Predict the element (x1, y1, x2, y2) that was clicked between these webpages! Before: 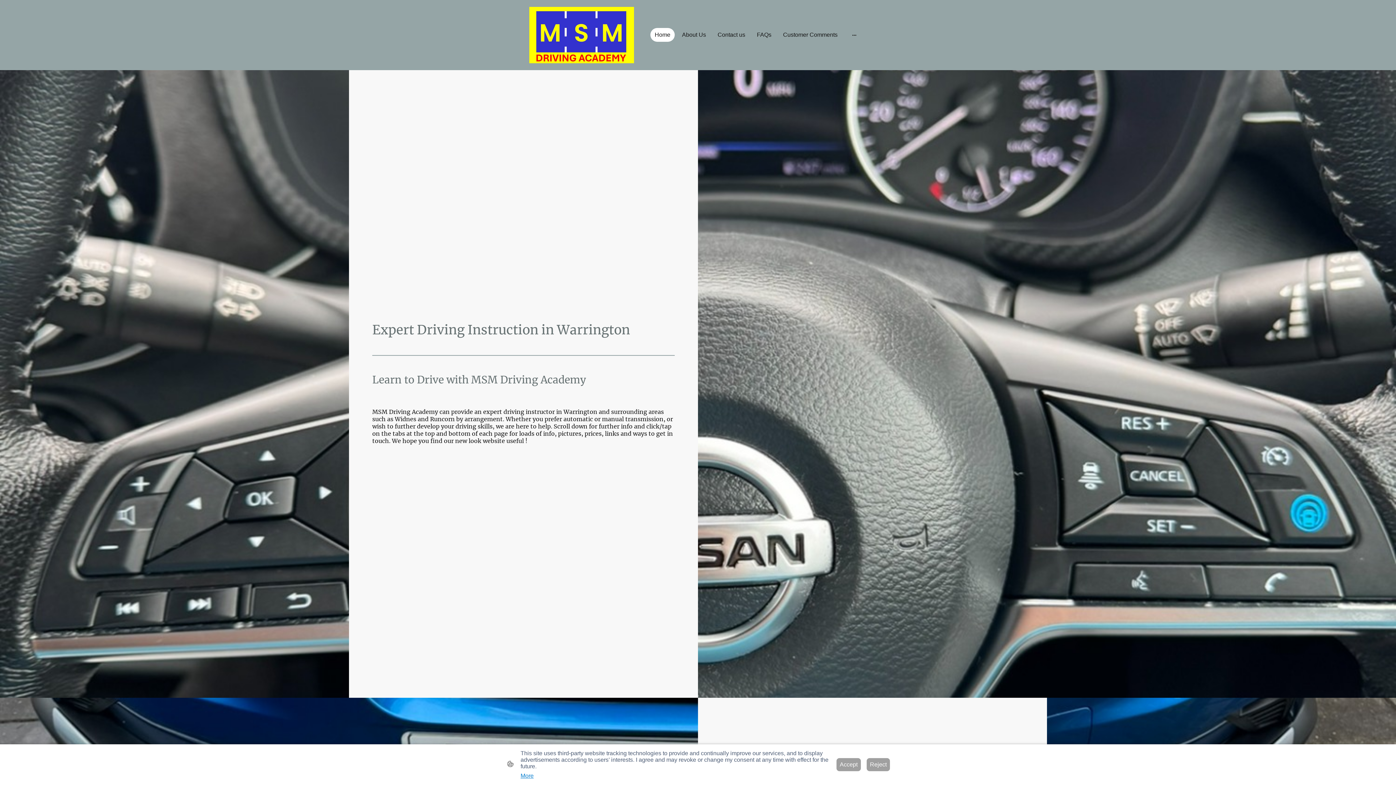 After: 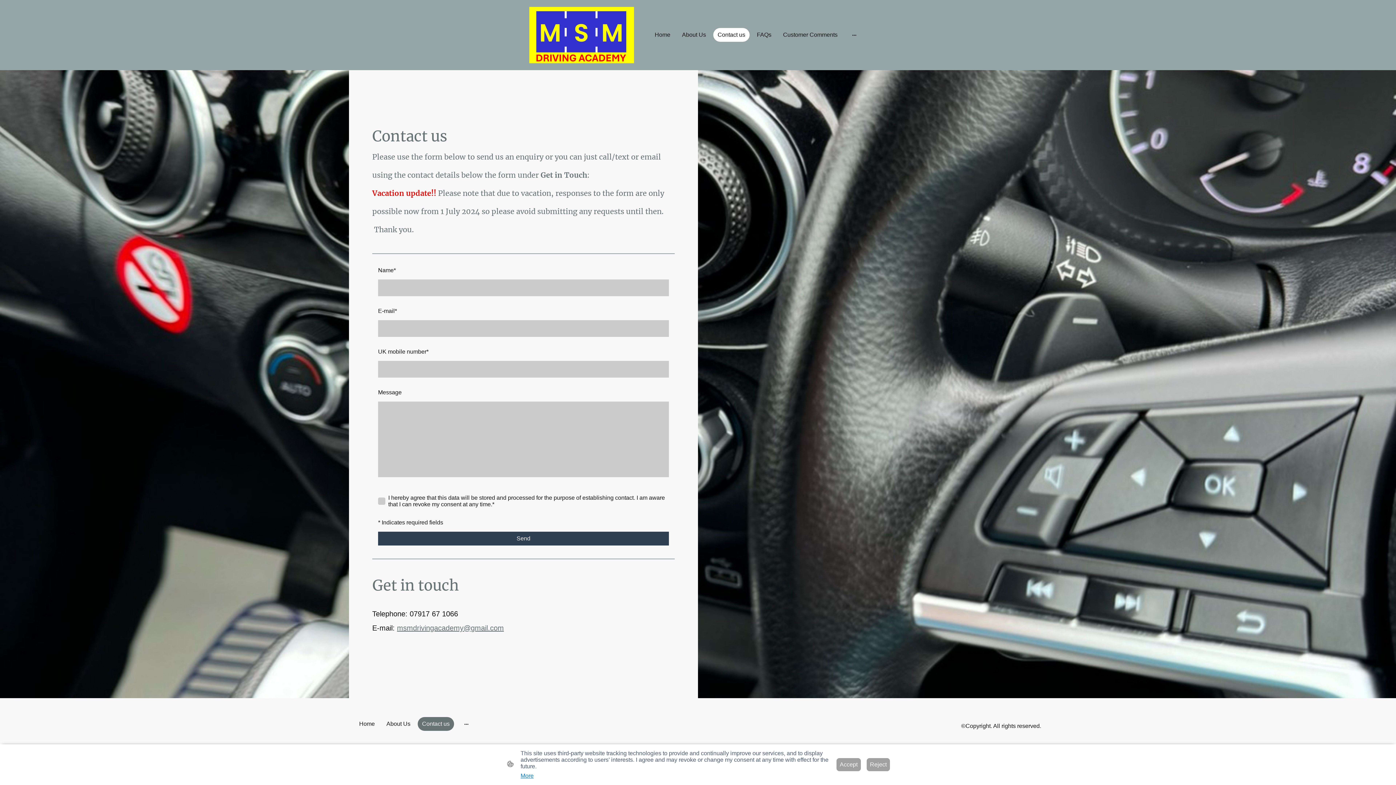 Action: label: Contact us bbox: (714, 28, 749, 41)